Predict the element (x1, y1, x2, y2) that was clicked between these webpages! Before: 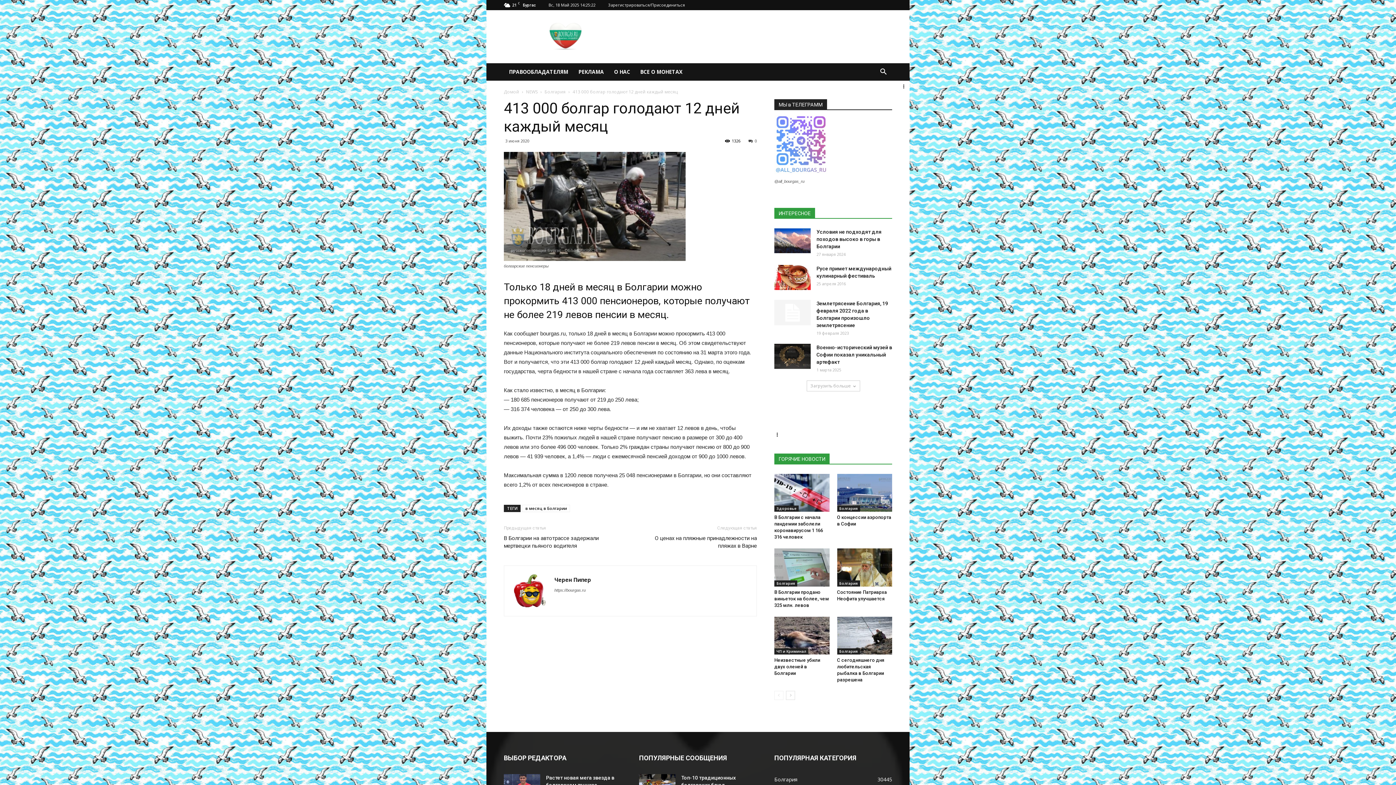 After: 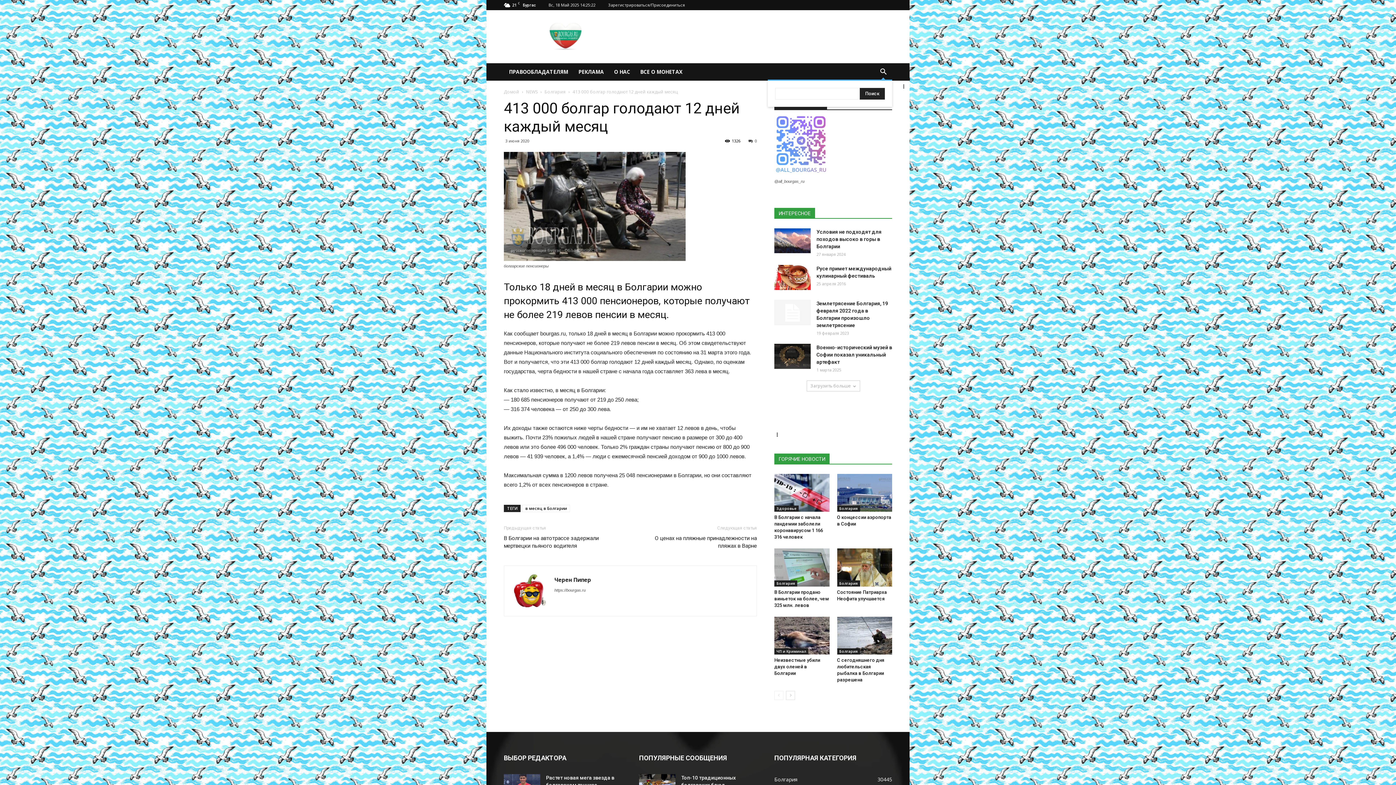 Action: bbox: (874, 63, 892, 80)